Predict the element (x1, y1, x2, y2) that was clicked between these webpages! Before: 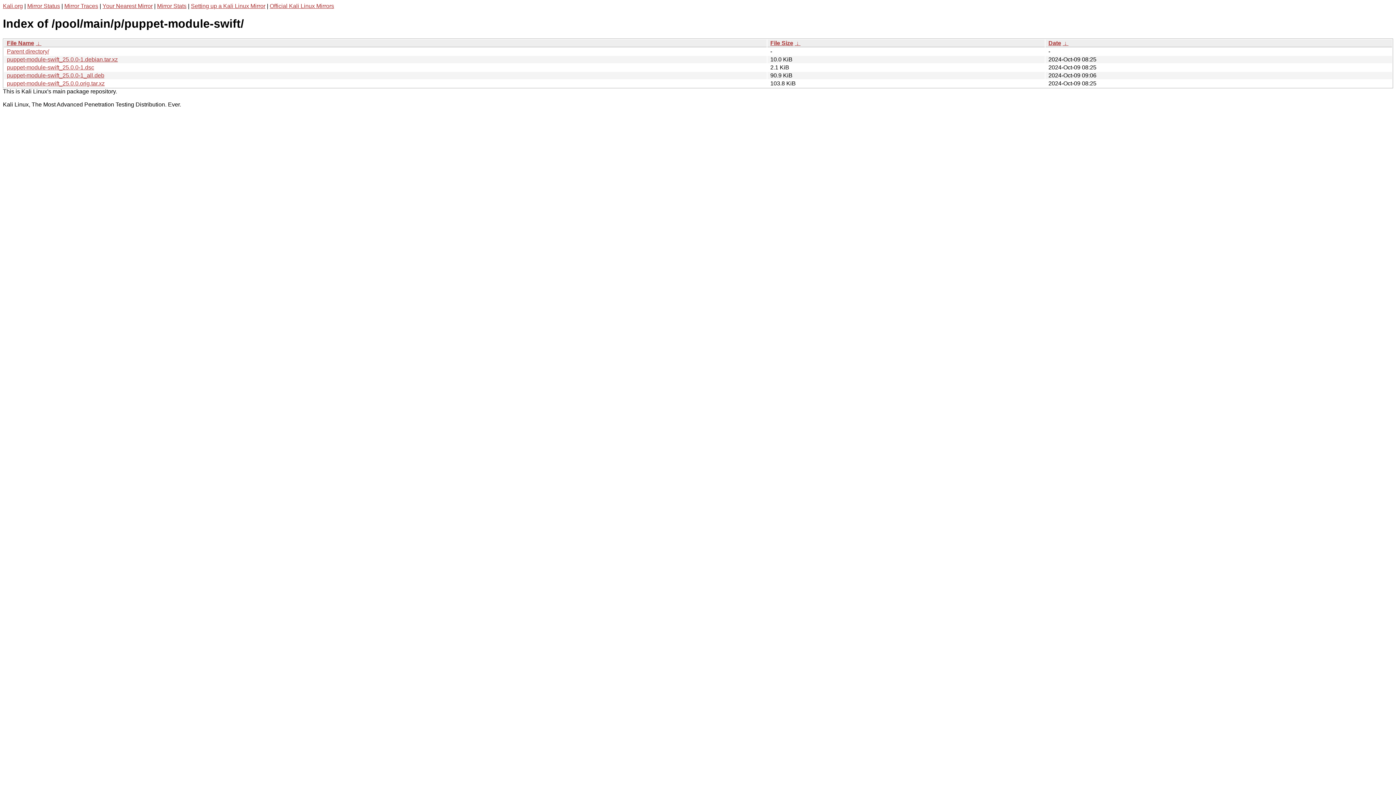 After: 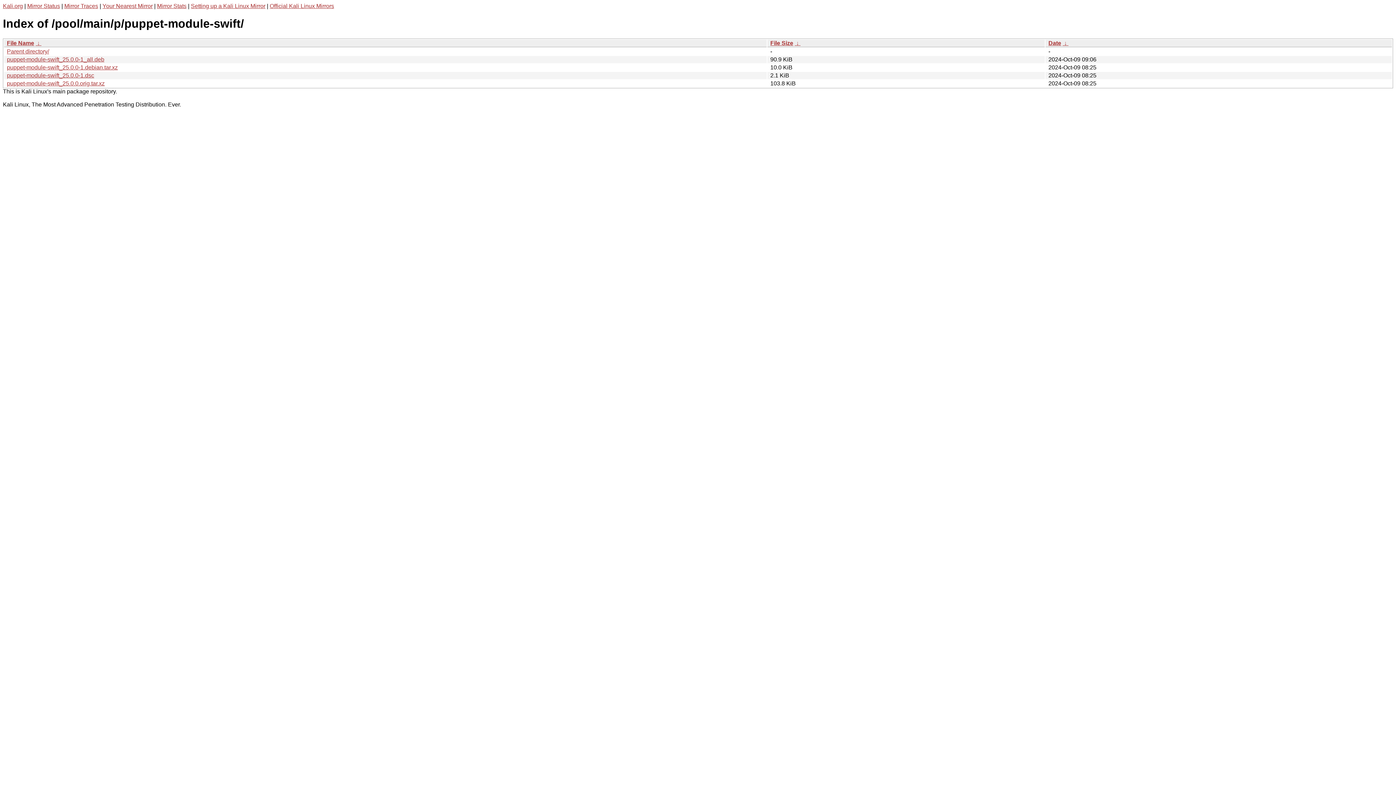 Action: label:  ↓  bbox: (1062, 39, 1068, 46)